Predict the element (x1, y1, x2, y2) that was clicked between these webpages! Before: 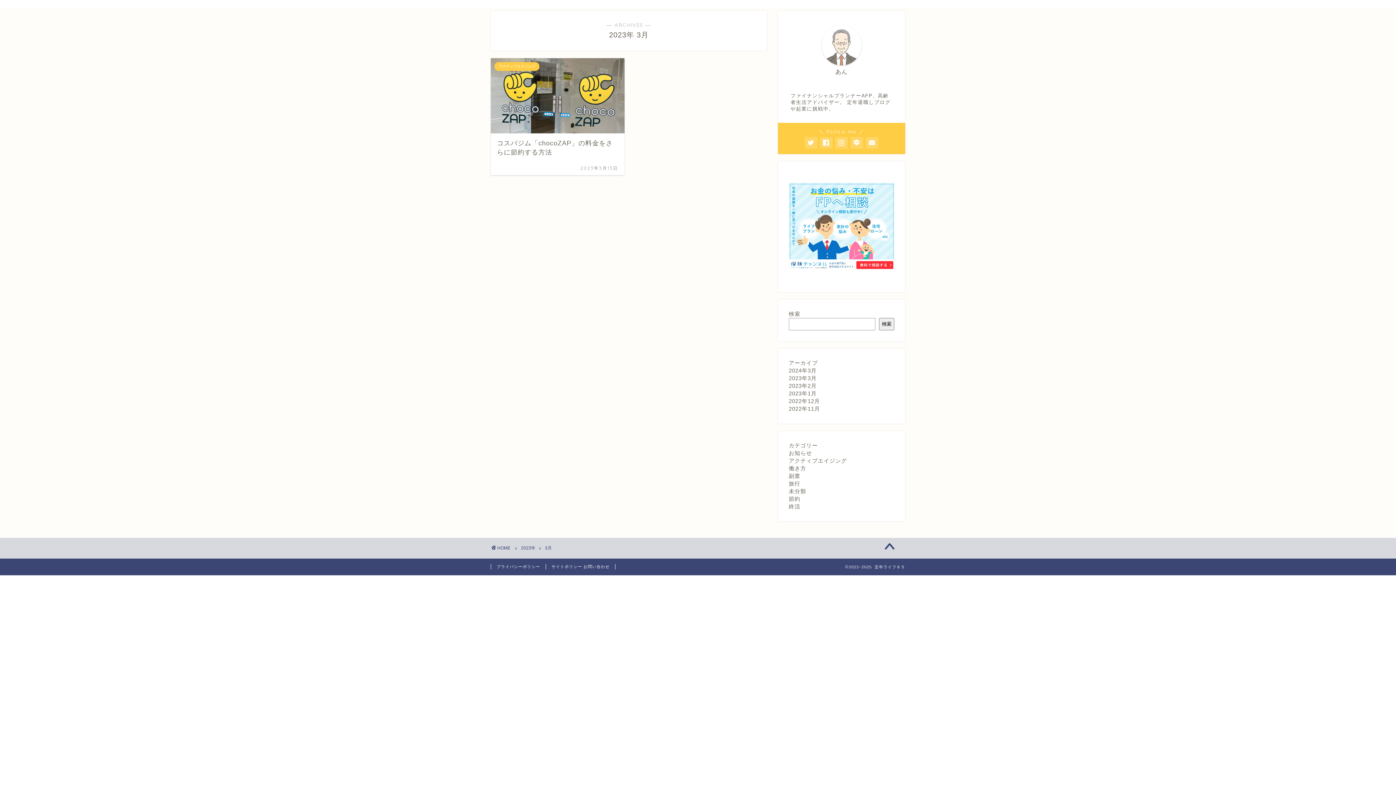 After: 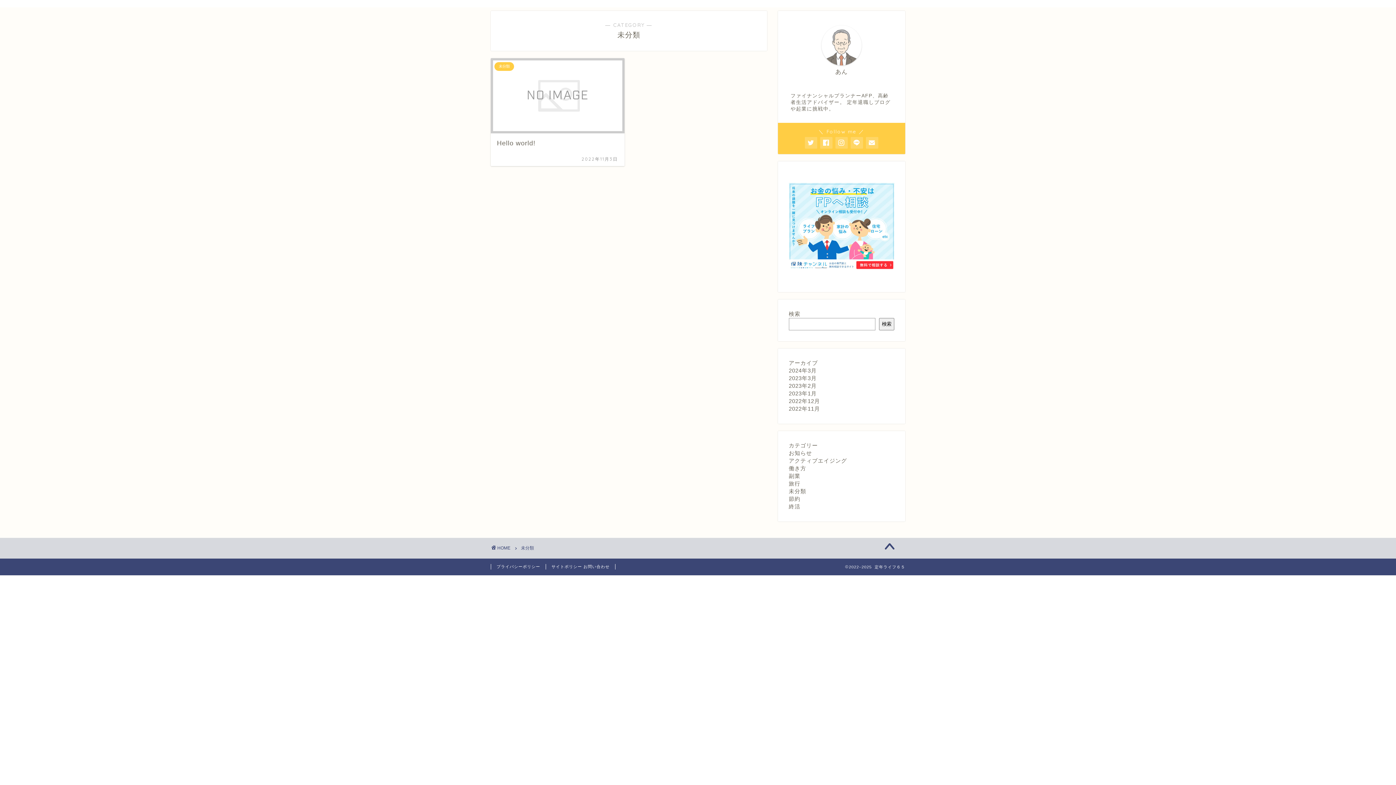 Action: label: 未分類 bbox: (789, 488, 806, 494)